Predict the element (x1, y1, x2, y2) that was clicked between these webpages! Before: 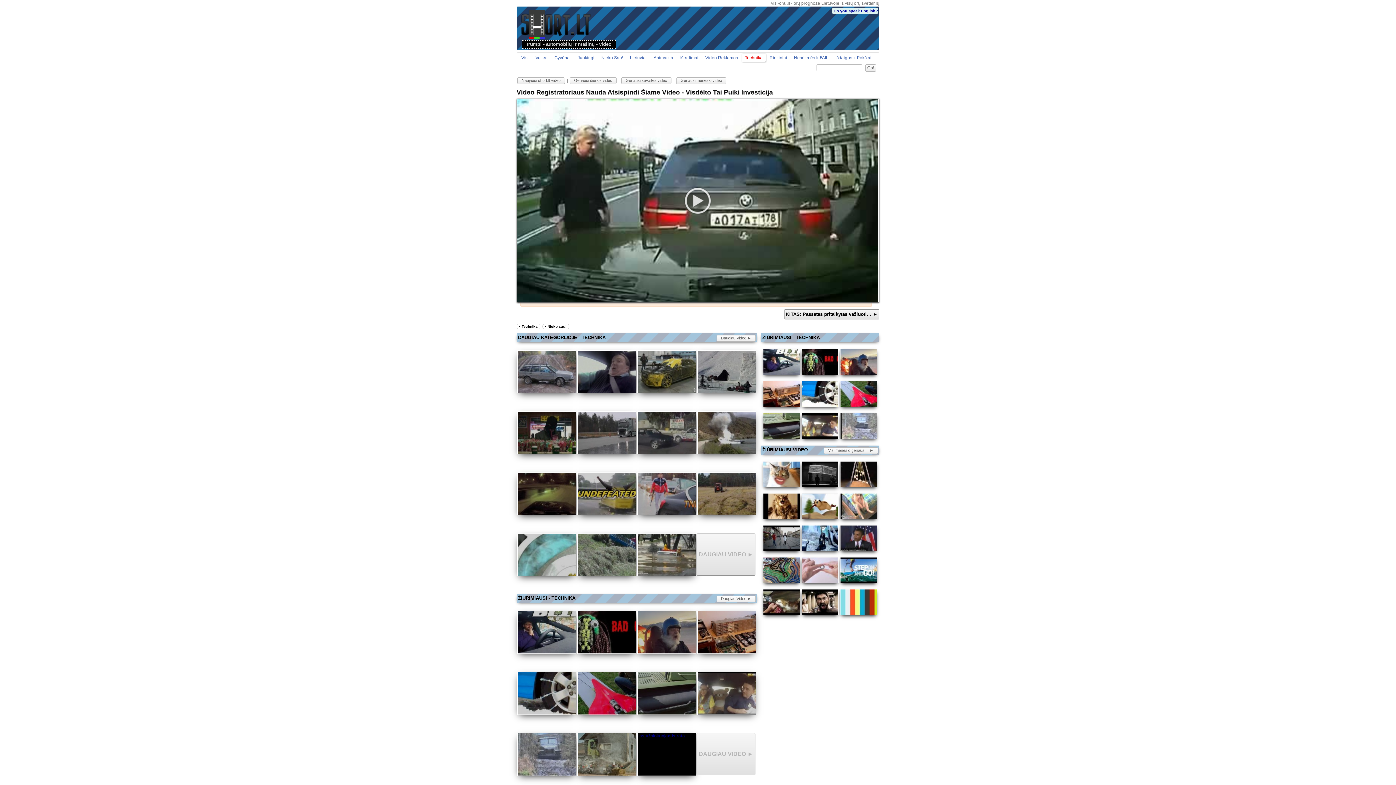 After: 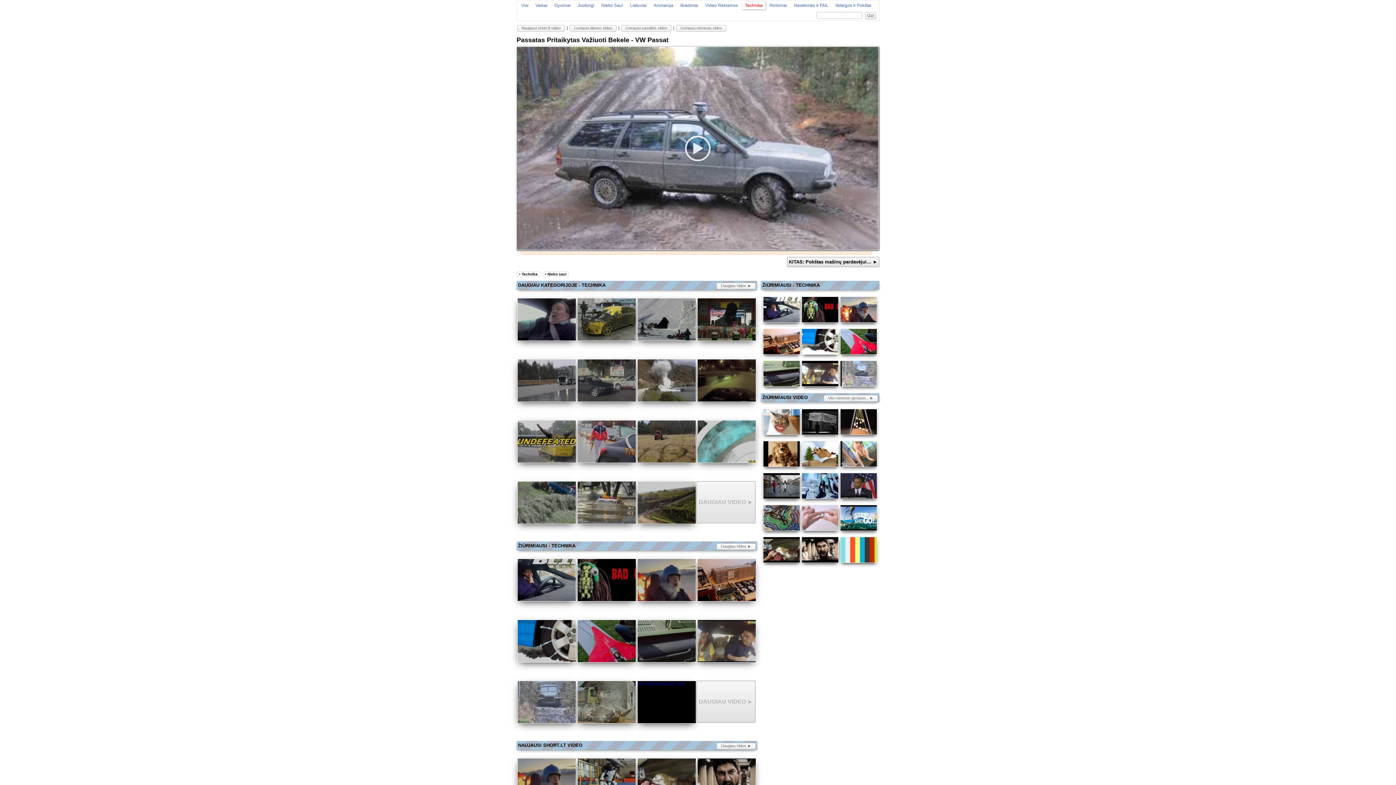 Action: bbox: (784, 309, 879, 319) label: KITAS: Passatas pritaikytas važiuoti… ►